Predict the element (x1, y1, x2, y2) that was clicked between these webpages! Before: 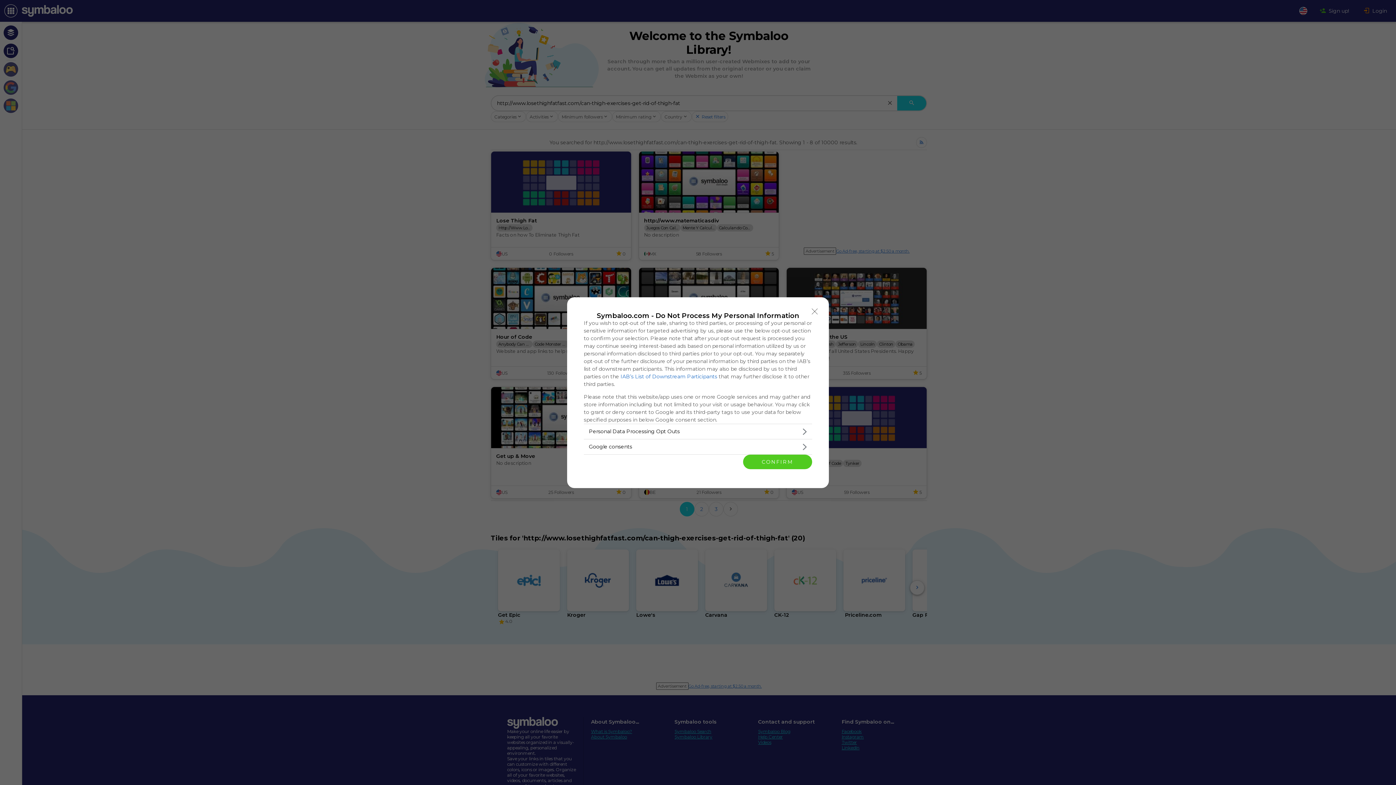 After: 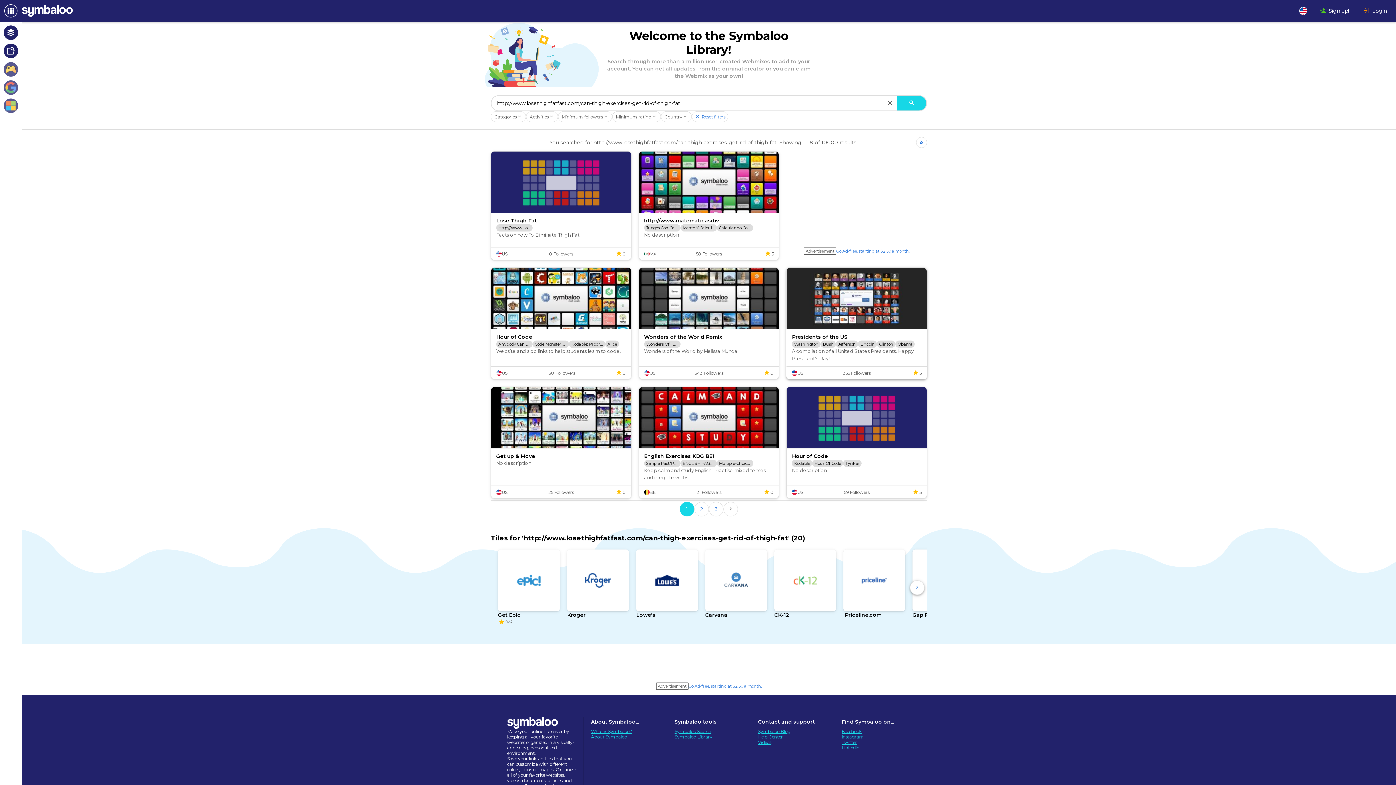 Action: bbox: (808, 304, 821, 318) label: Close